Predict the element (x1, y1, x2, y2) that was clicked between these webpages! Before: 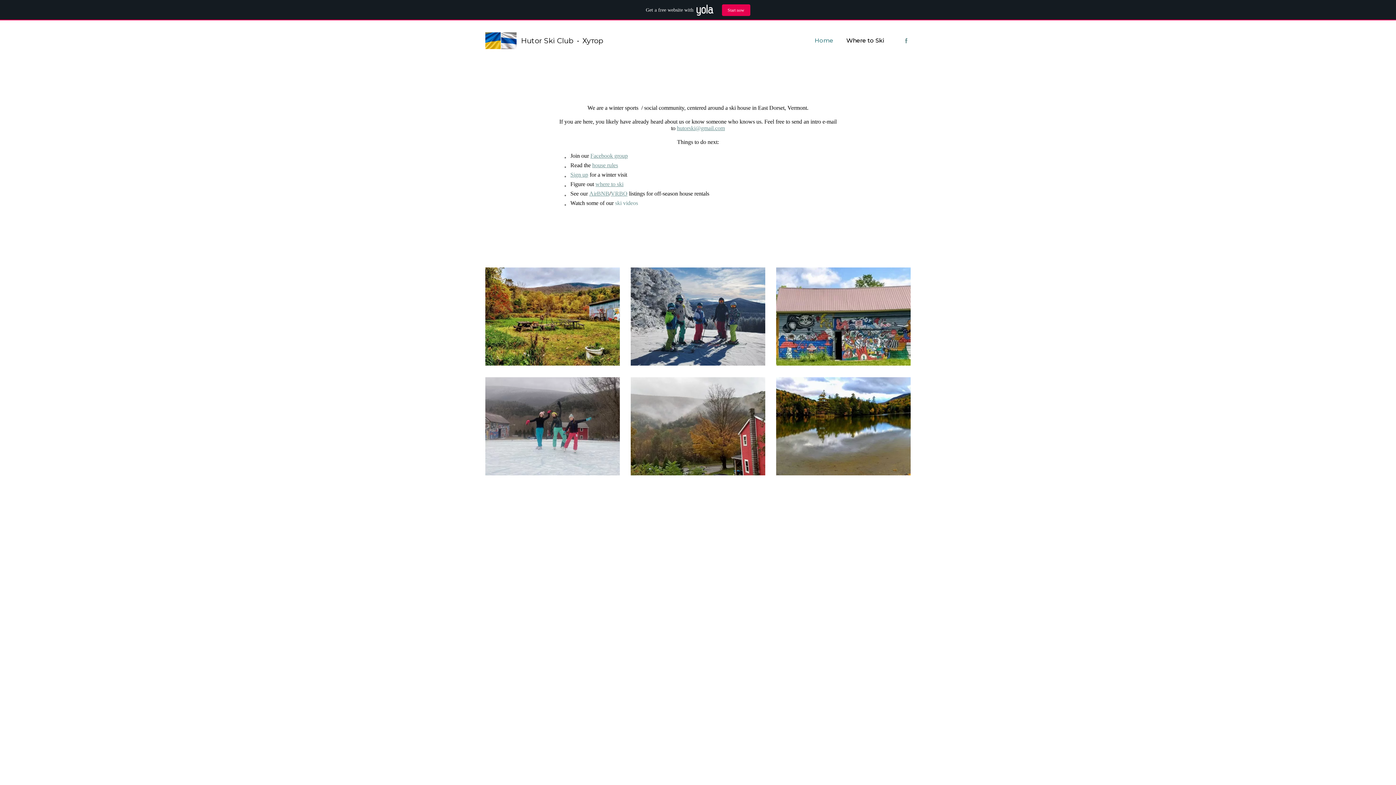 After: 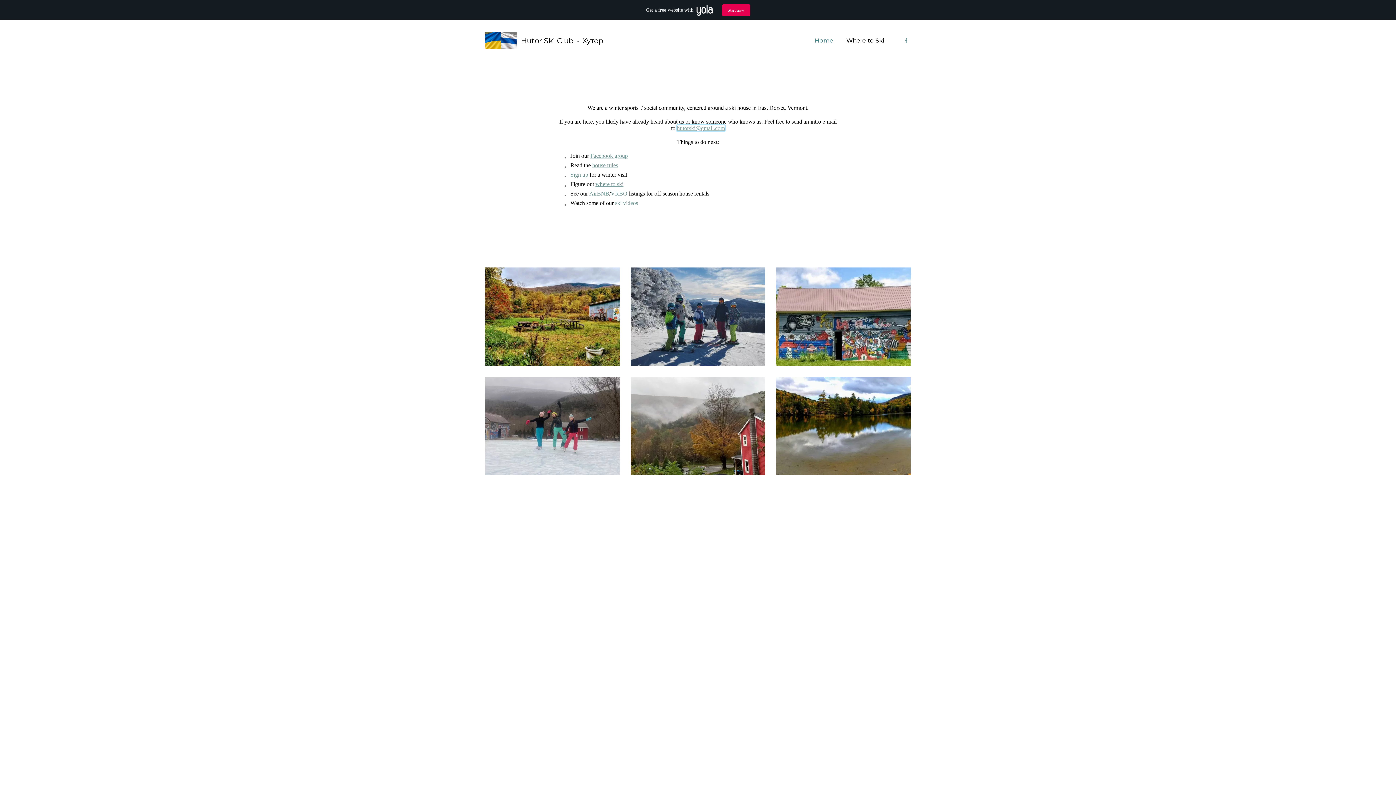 Action: label: hutorski@gmail.com bbox: (677, 125, 725, 131)